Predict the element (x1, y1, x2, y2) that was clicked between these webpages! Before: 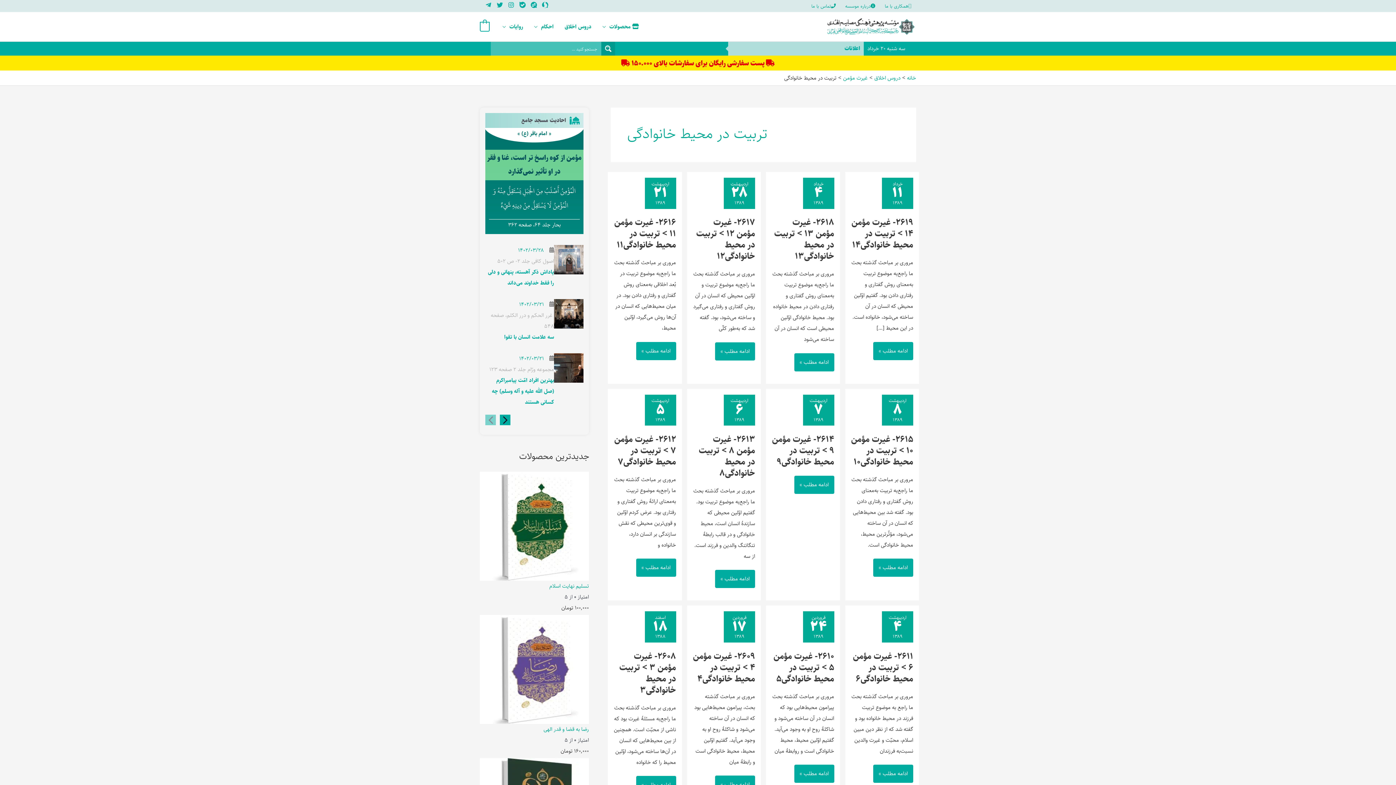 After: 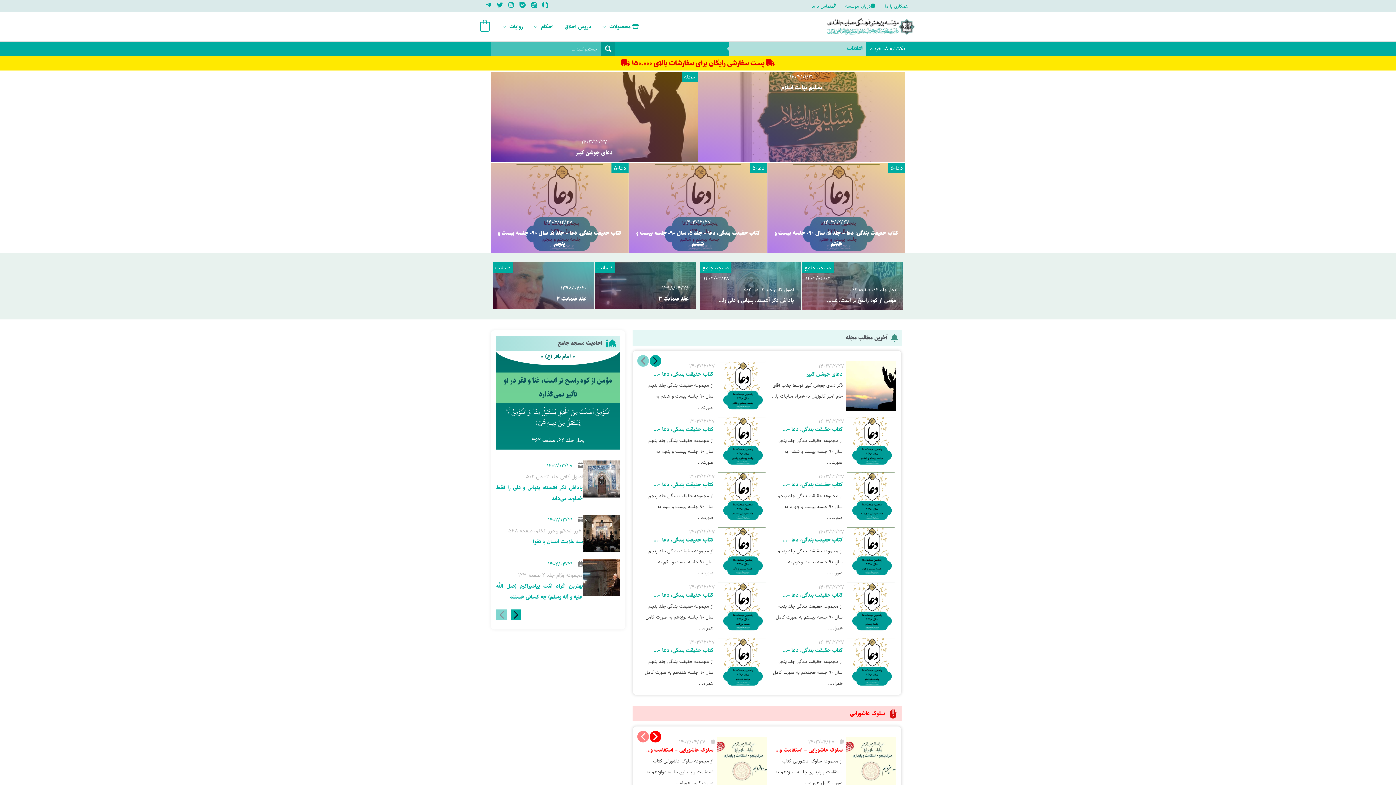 Action: label: خانه bbox: (907, 73, 916, 82)